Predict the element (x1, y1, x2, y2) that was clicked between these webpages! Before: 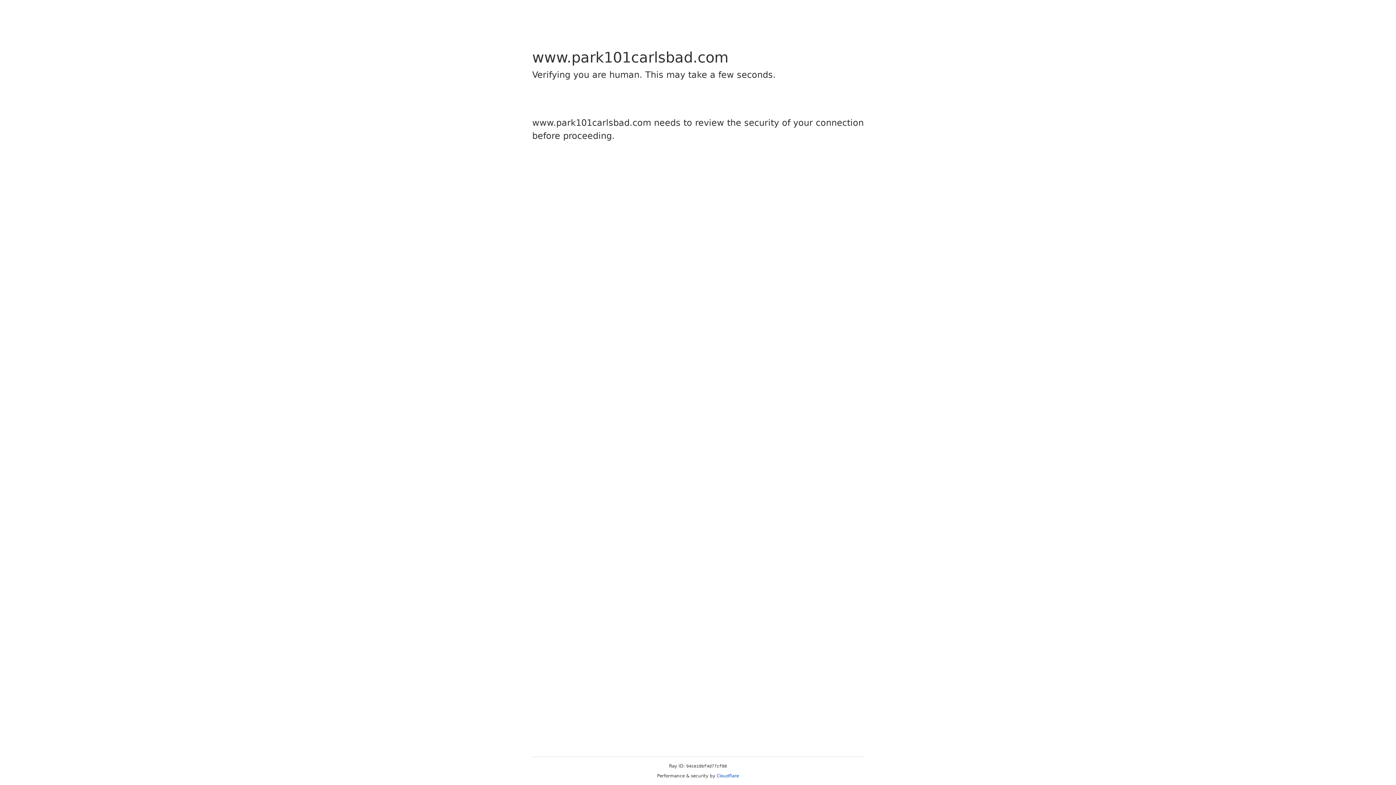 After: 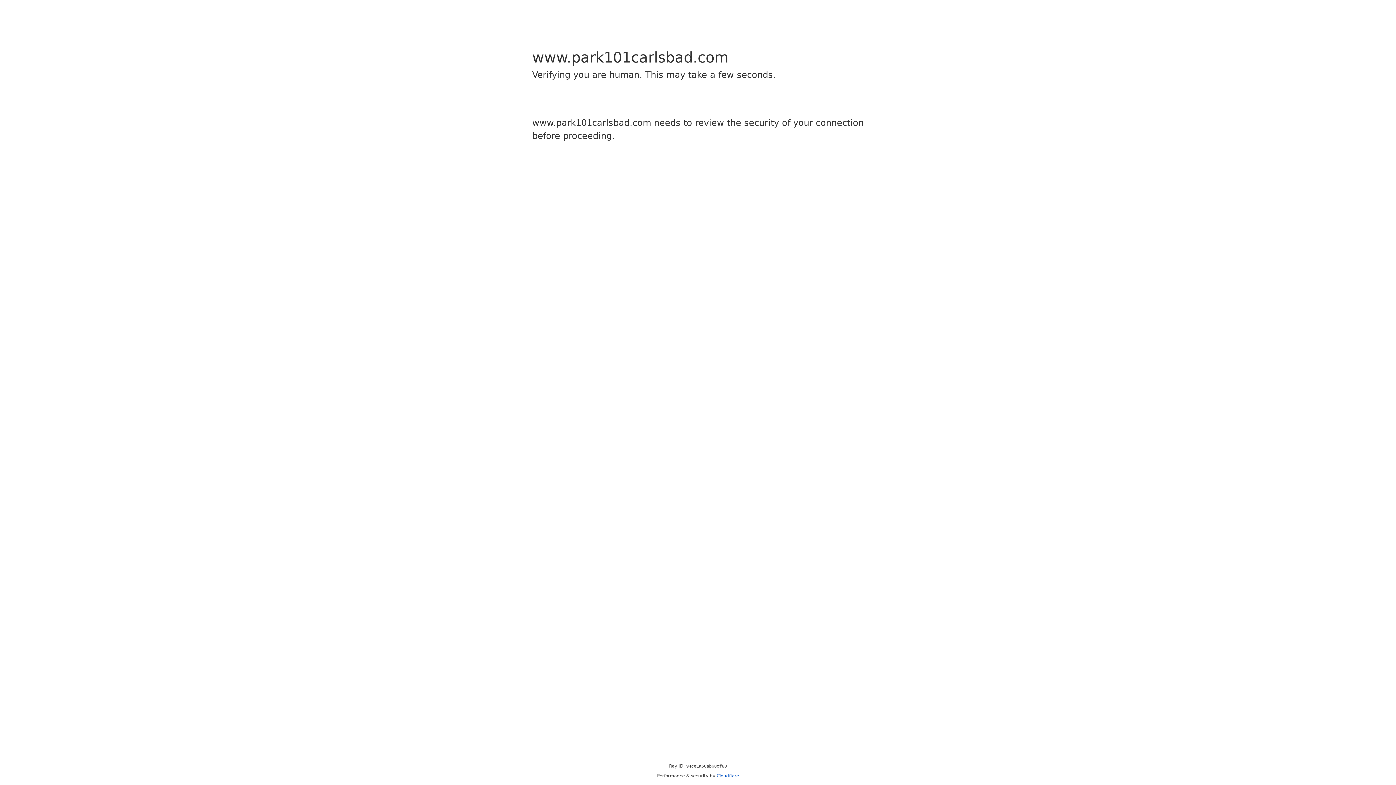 Action: label: Cloudflare bbox: (716, 773, 739, 778)